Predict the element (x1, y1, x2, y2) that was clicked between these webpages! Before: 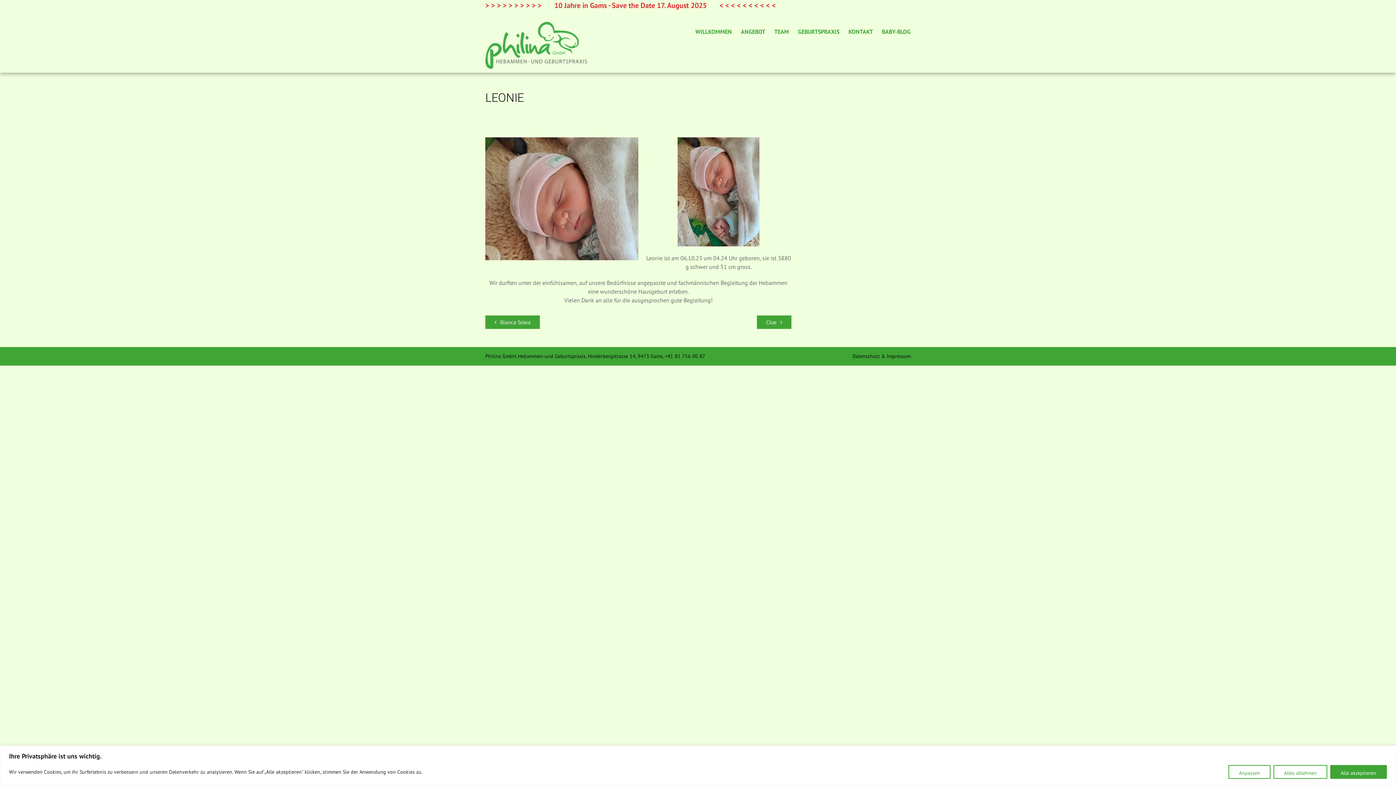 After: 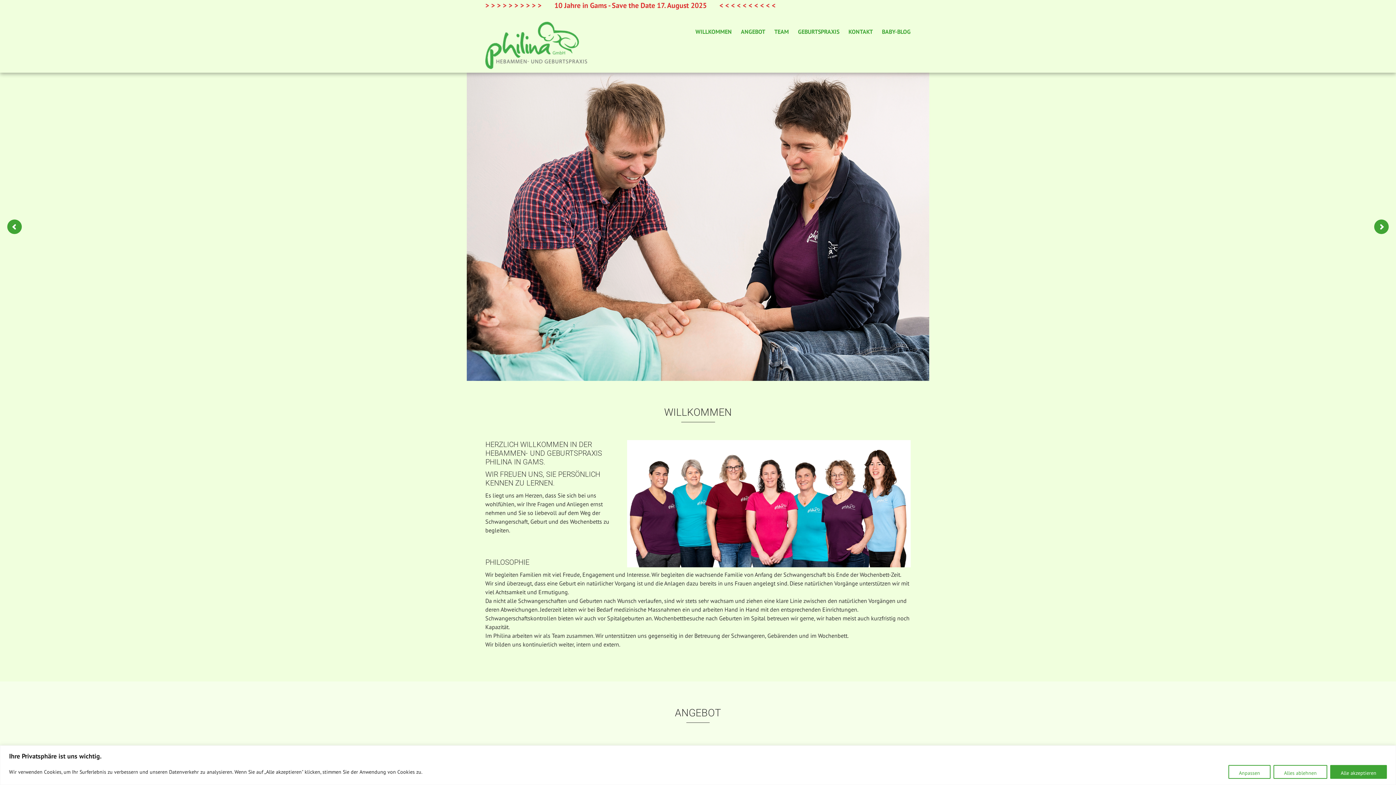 Action: bbox: (485, 41, 587, 48)